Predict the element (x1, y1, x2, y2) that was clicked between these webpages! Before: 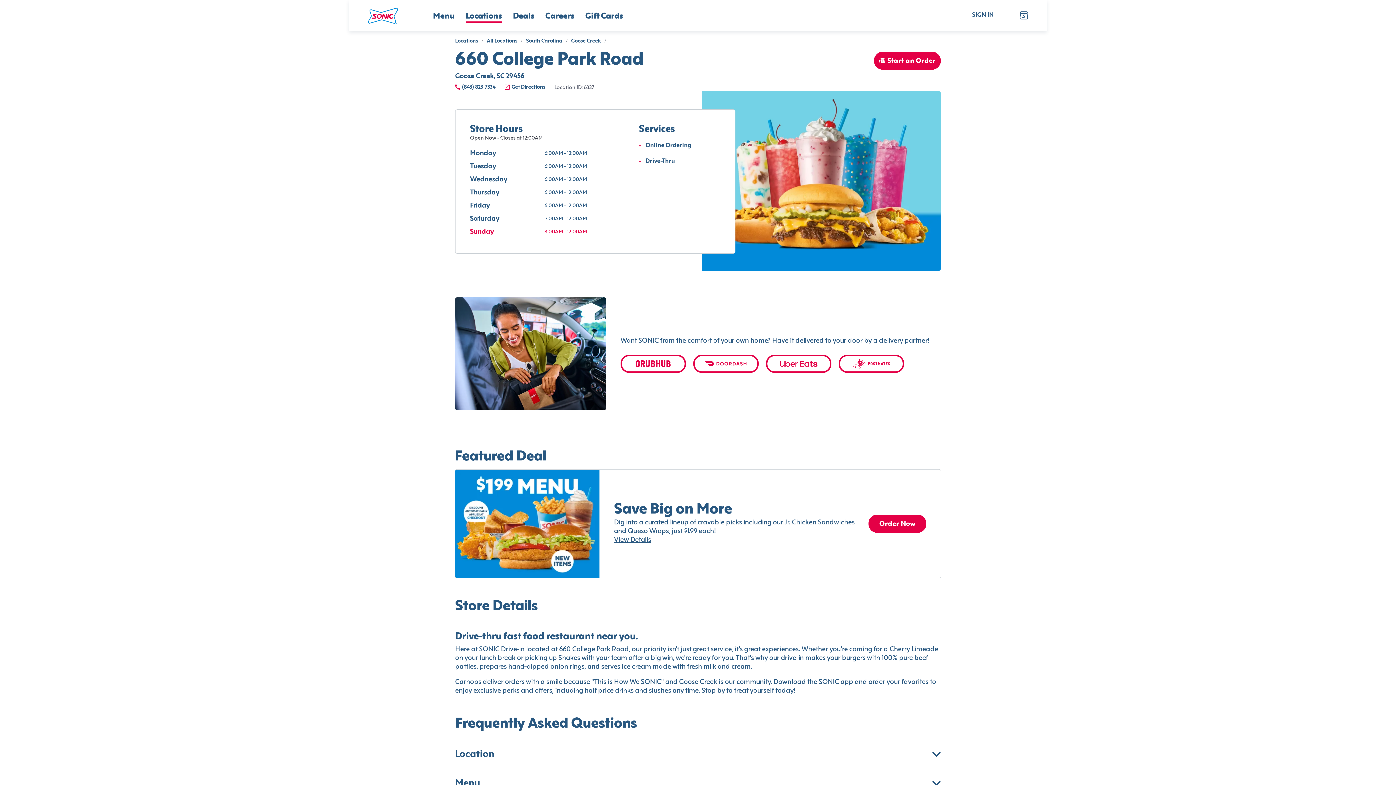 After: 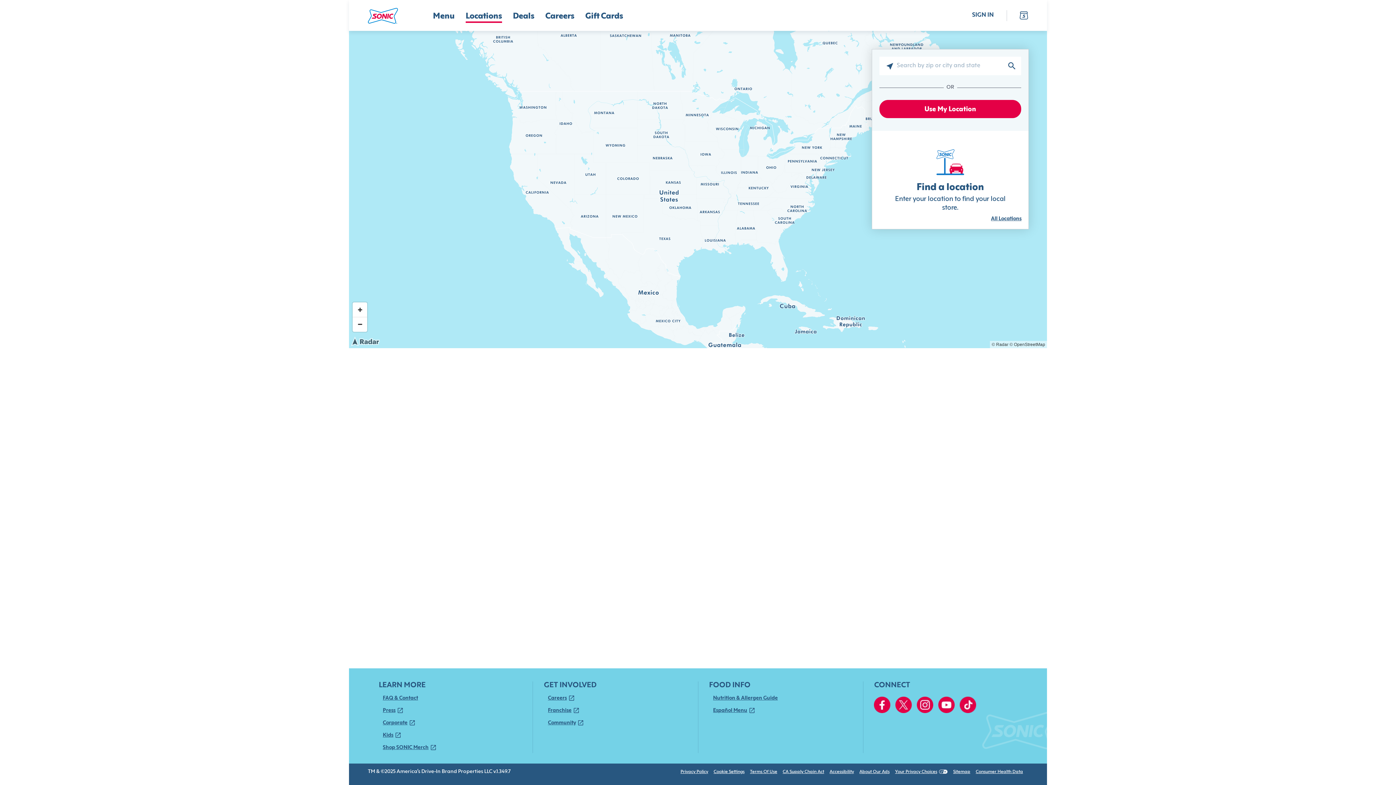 Action: bbox: (455, 38, 478, 43) label: Locations